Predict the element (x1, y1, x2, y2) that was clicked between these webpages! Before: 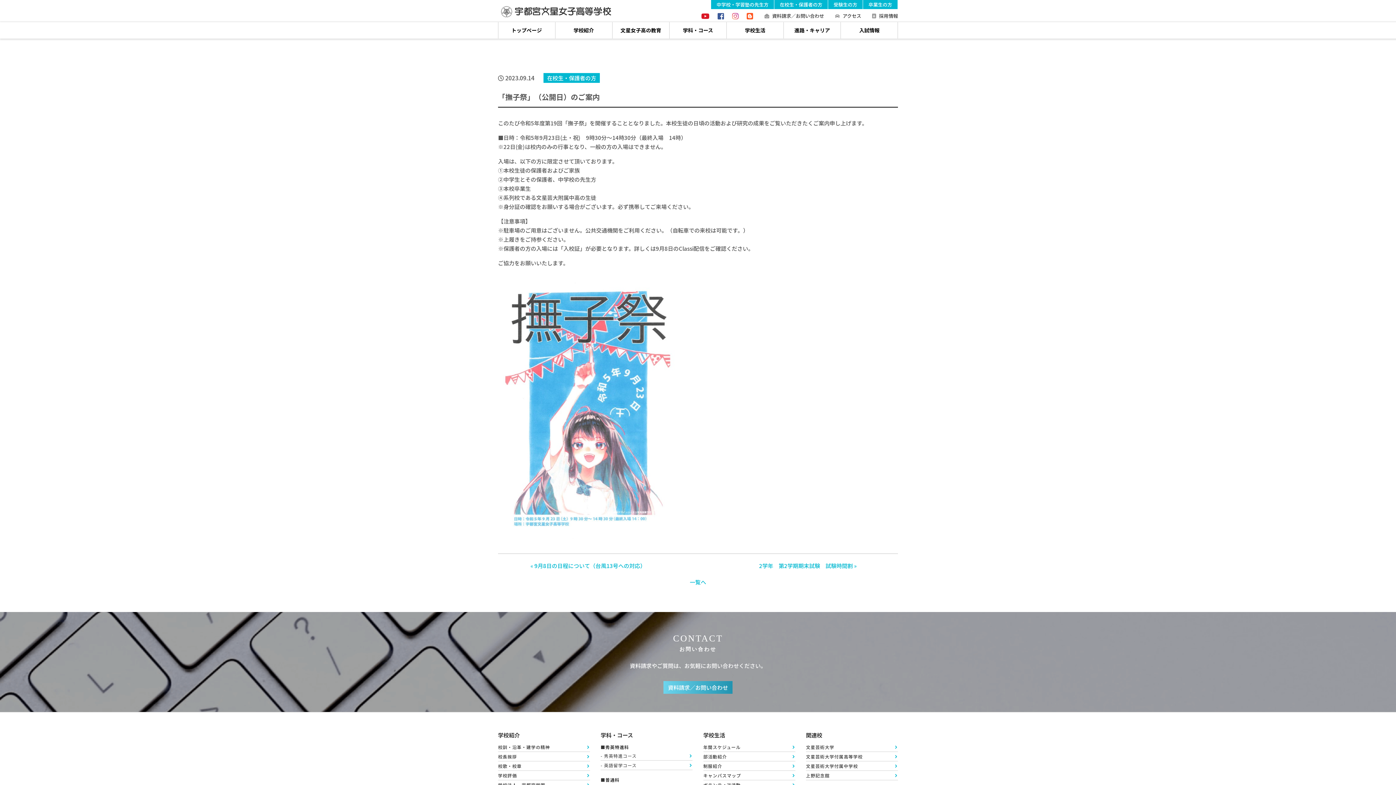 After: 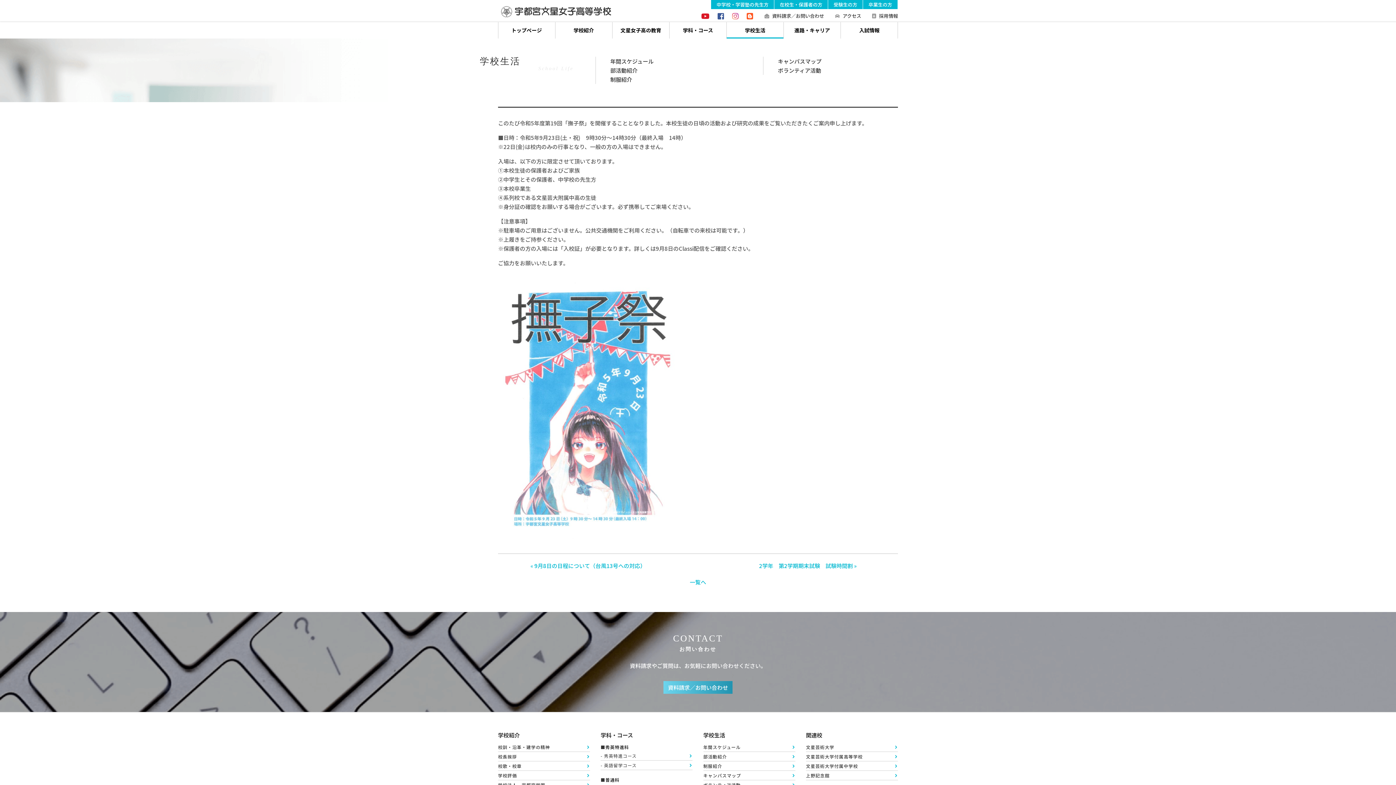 Action: bbox: (726, 22, 783, 38) label: 学校生活